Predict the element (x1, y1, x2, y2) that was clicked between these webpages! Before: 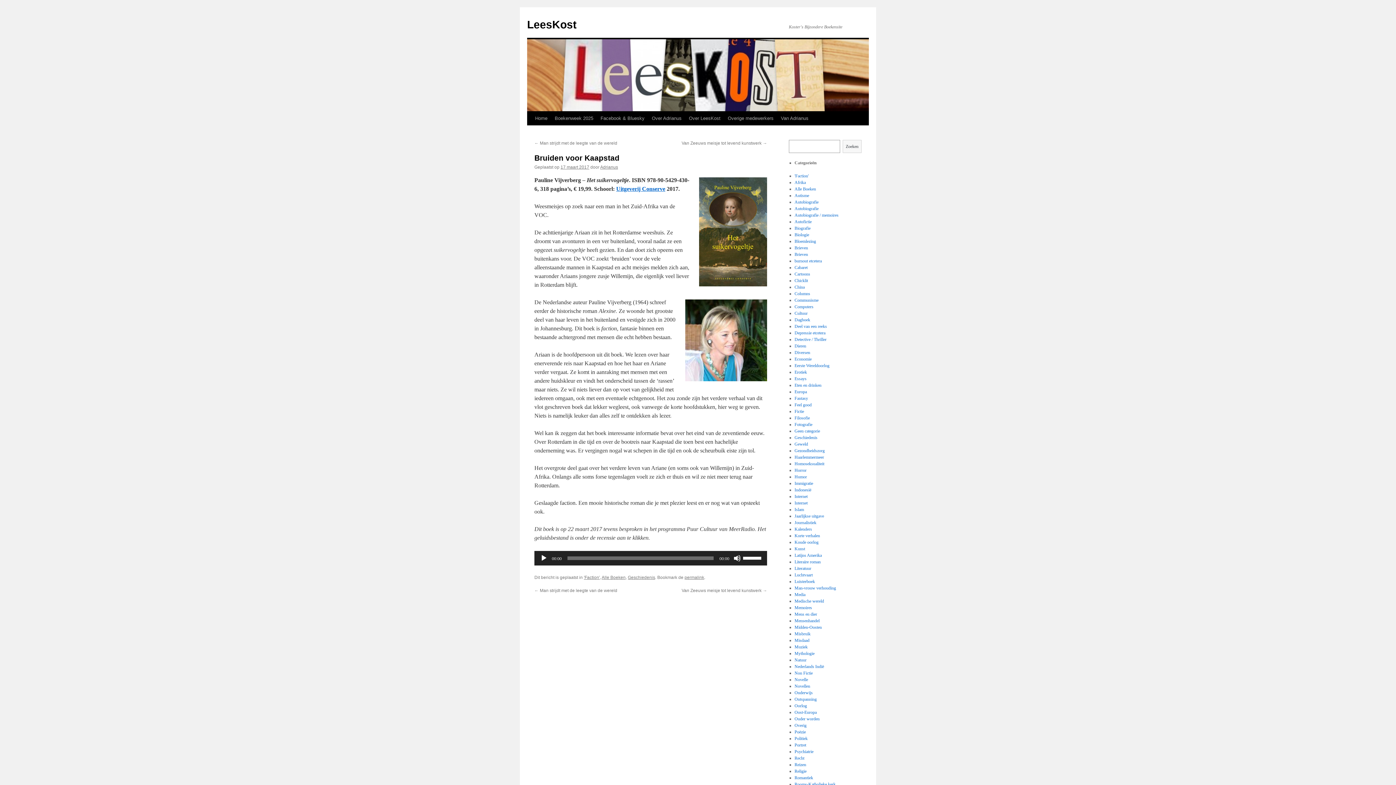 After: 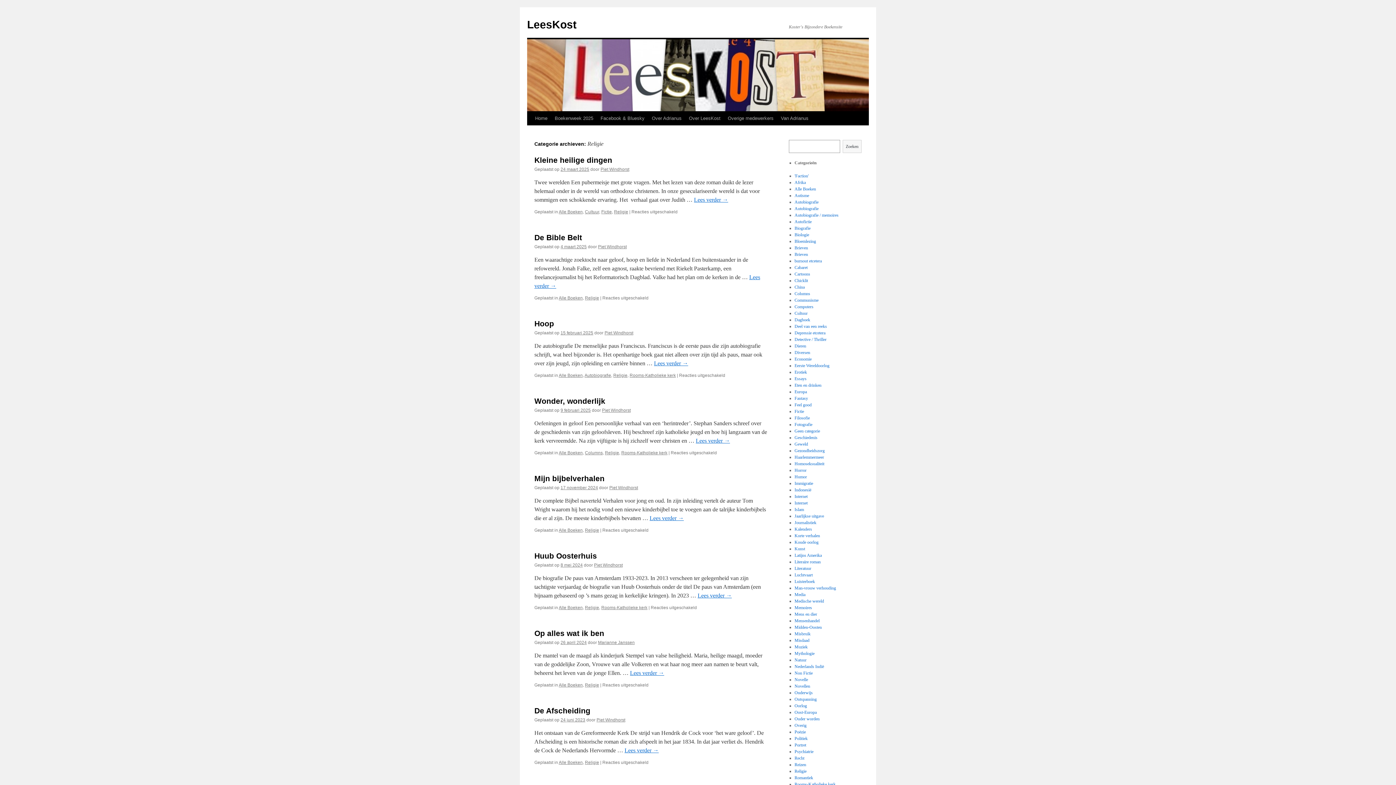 Action: bbox: (794, 769, 806, 774) label: Religie